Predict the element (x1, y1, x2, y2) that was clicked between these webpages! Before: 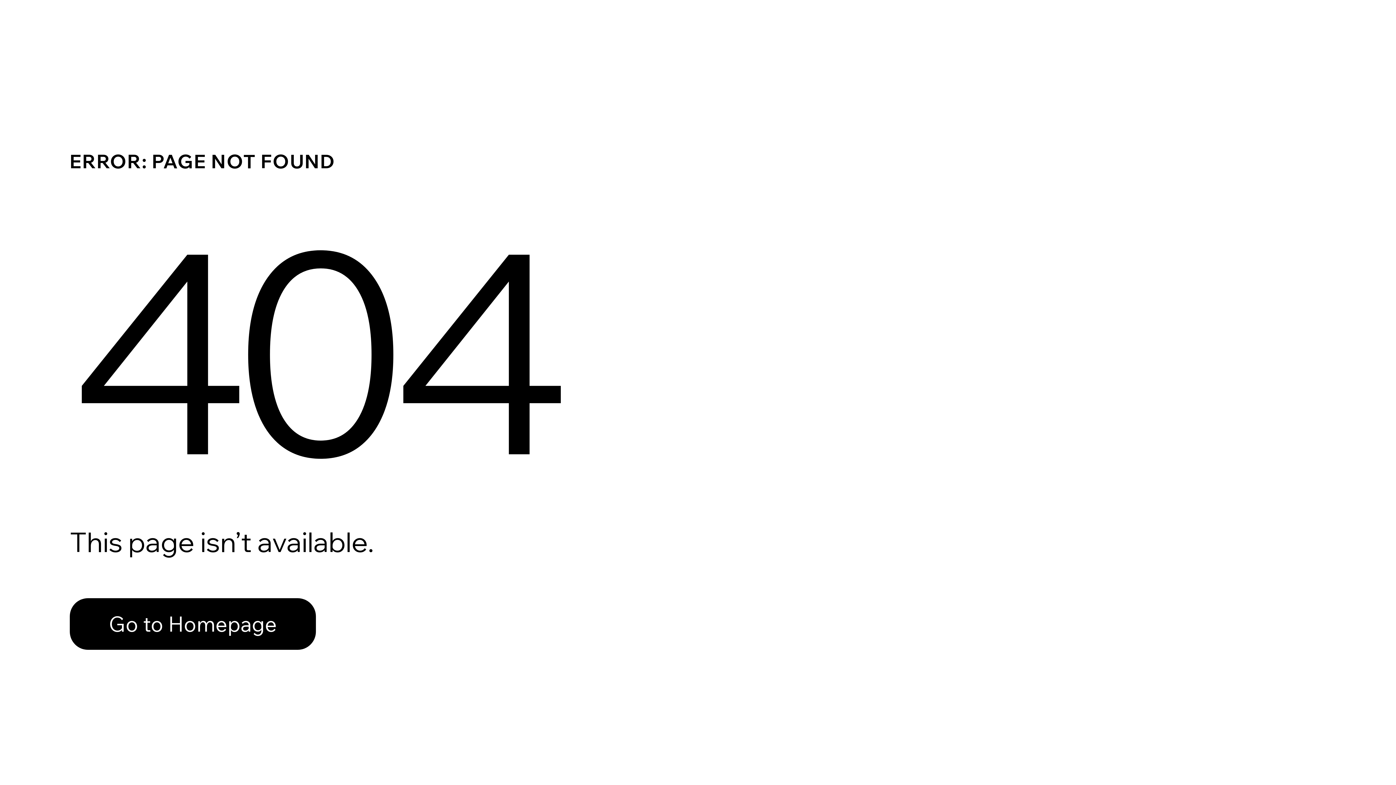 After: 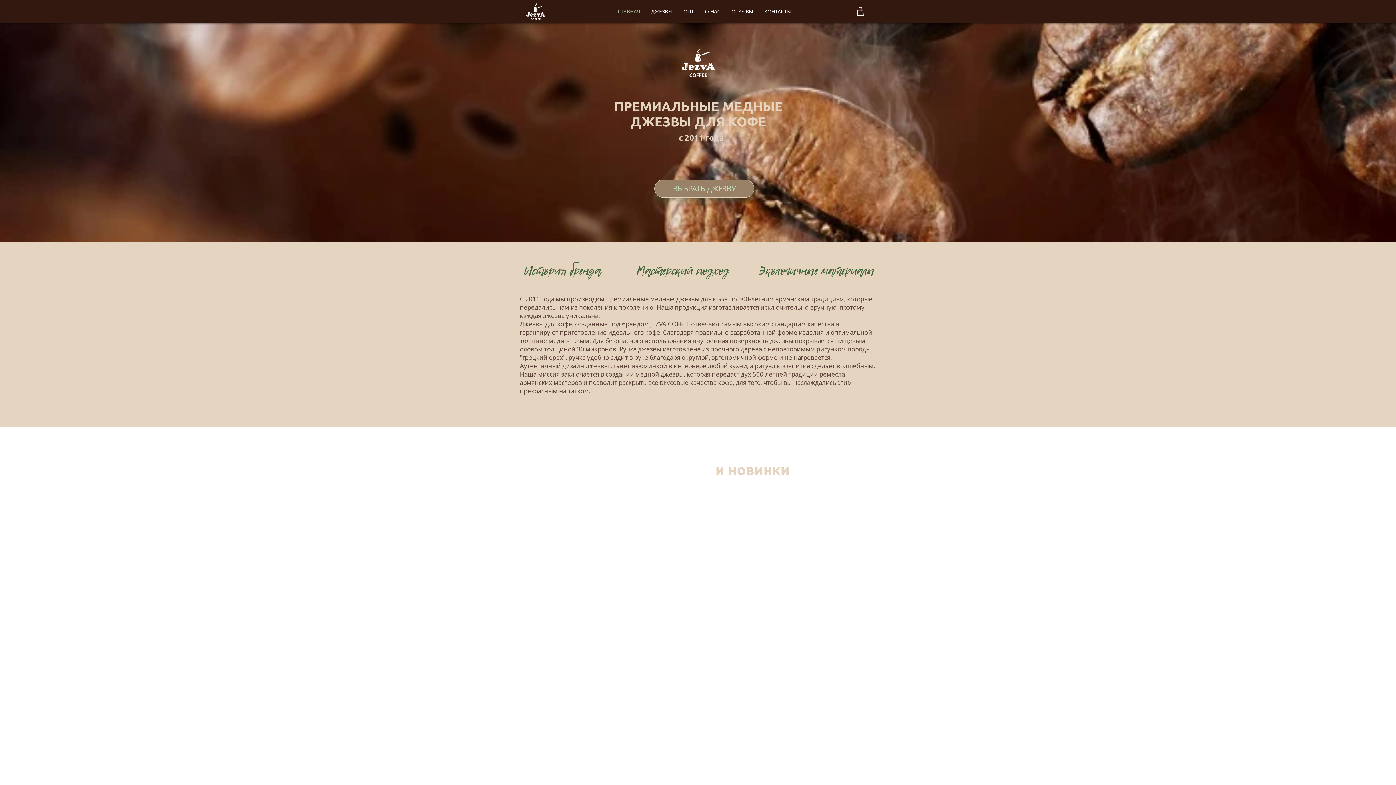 Action: bbox: (69, 598, 316, 650) label: Go to Homepage